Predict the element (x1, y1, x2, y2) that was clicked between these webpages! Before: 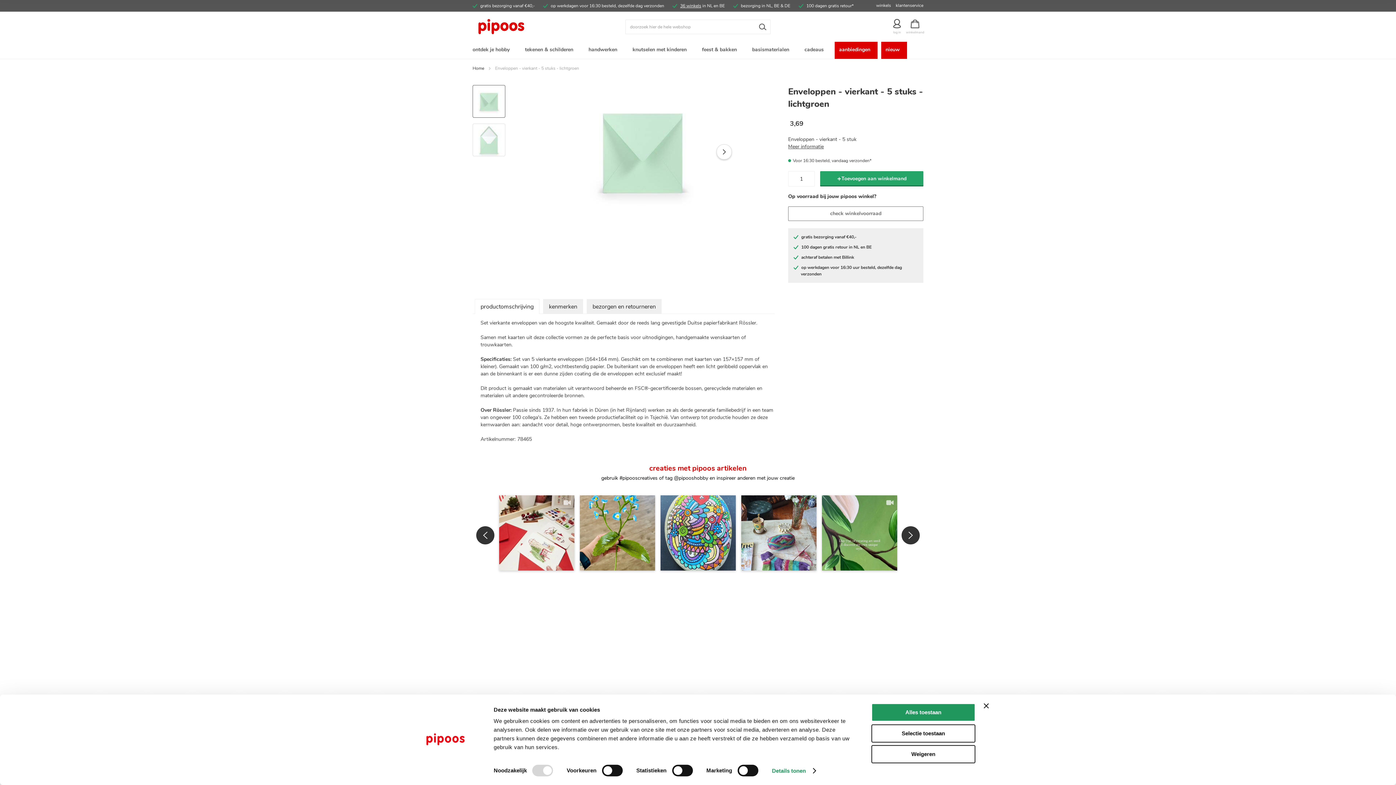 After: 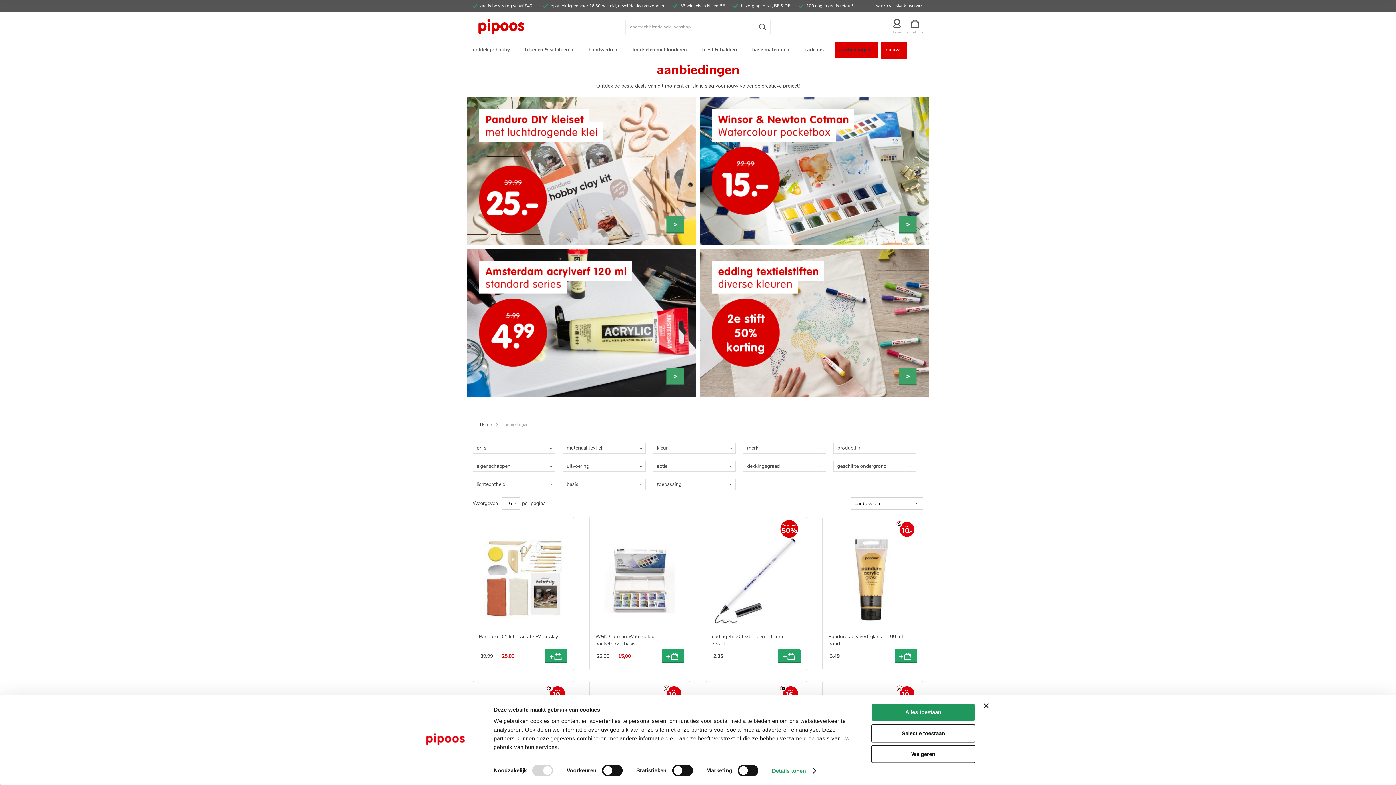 Action: label: aanbiedingen bbox: (834, 41, 877, 58)